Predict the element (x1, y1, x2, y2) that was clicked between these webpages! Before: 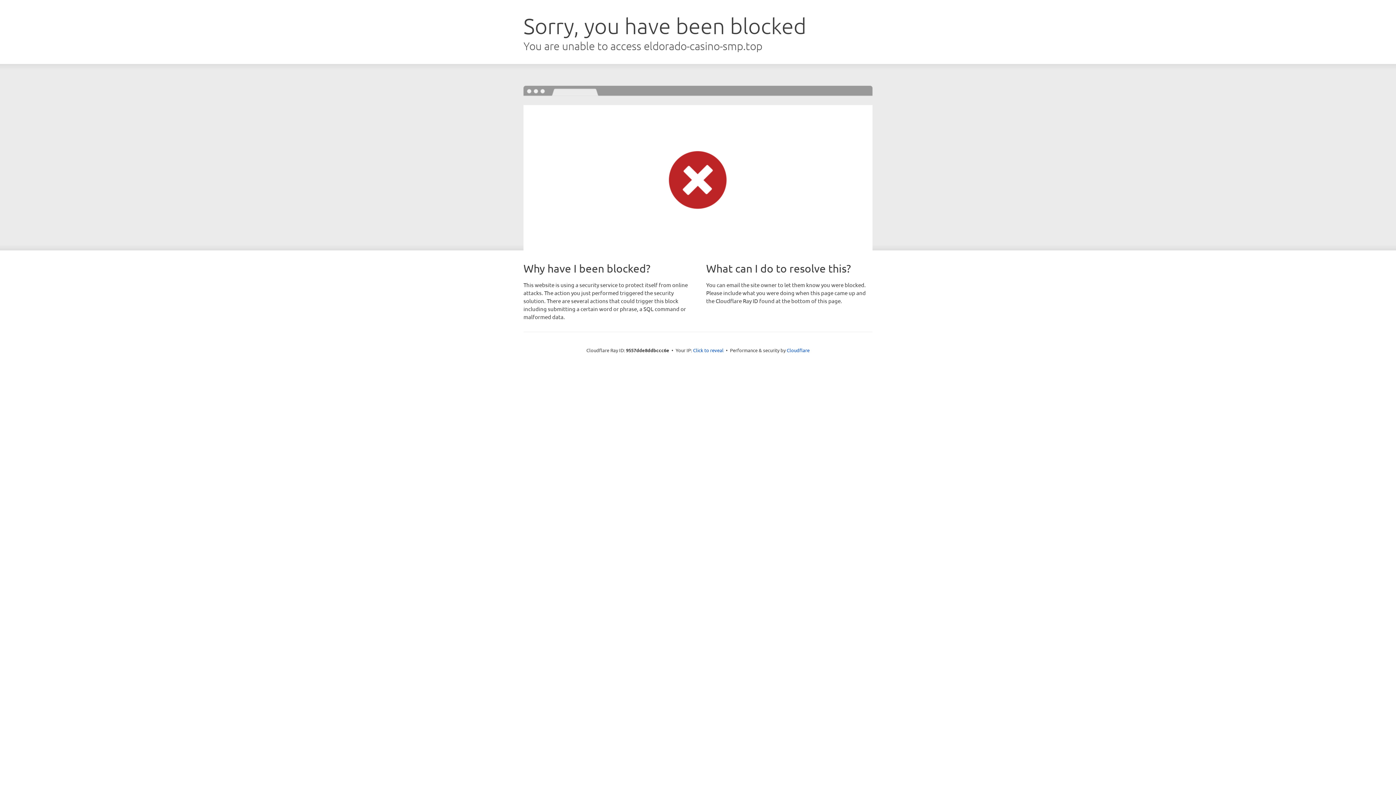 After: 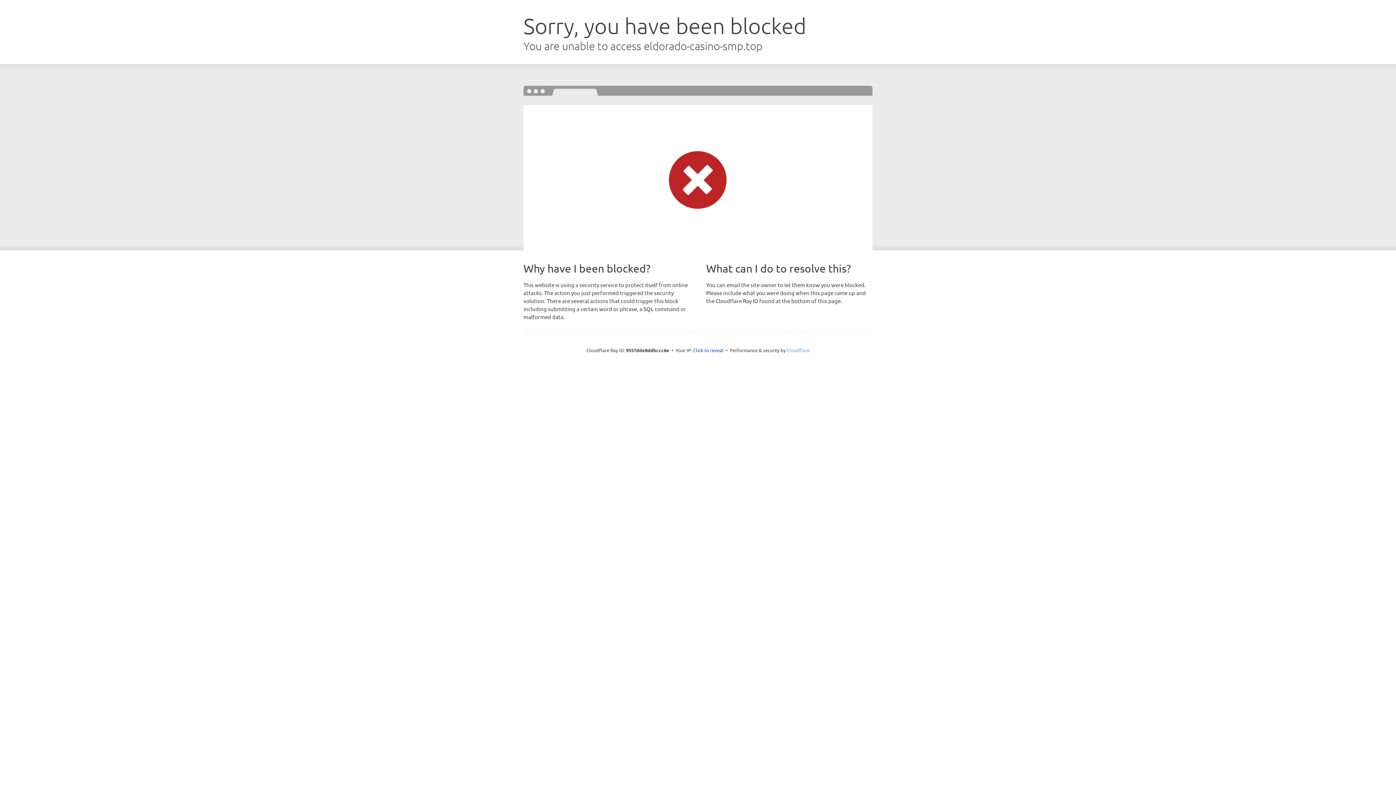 Action: bbox: (786, 347, 809, 353) label: Cloudflare